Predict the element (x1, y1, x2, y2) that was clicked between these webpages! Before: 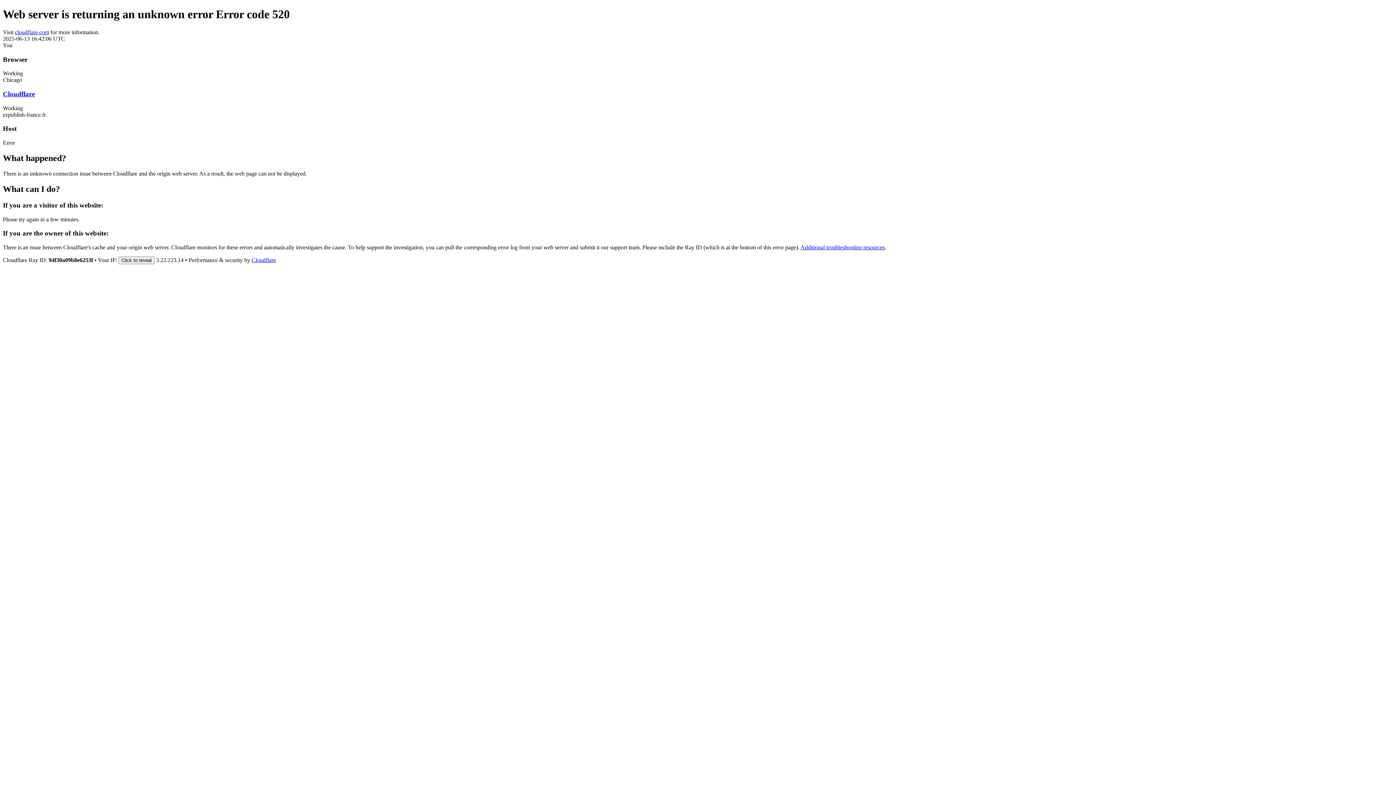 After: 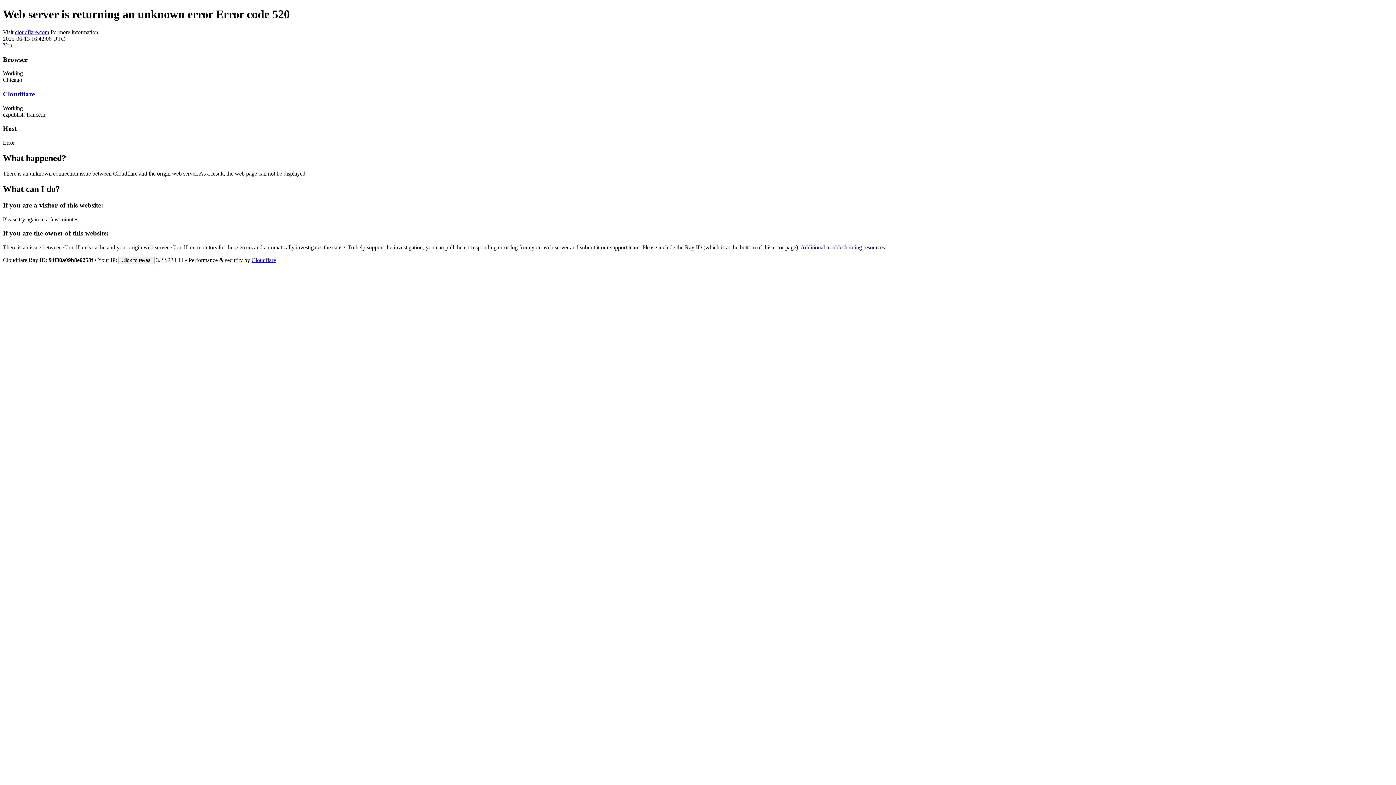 Action: label: Cloudflare bbox: (251, 257, 276, 263)